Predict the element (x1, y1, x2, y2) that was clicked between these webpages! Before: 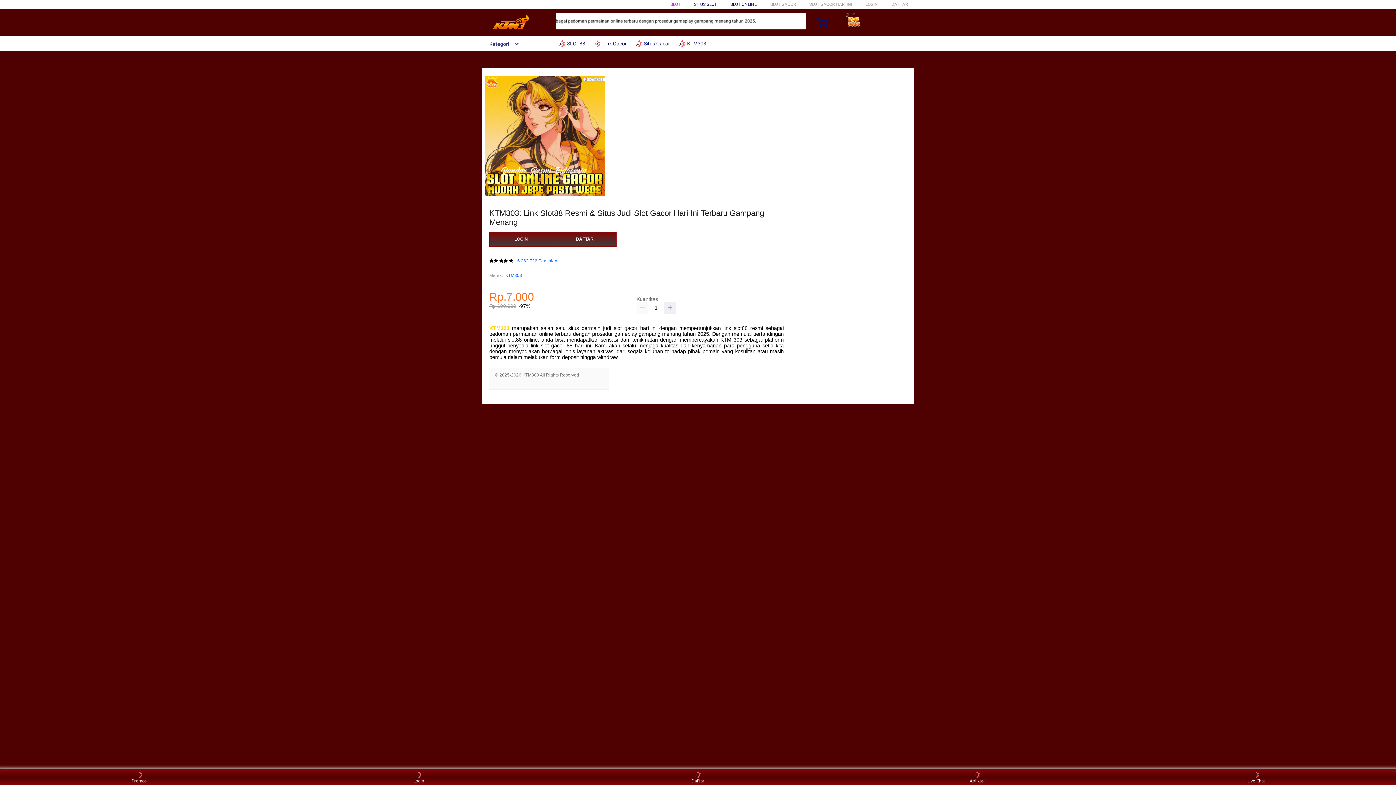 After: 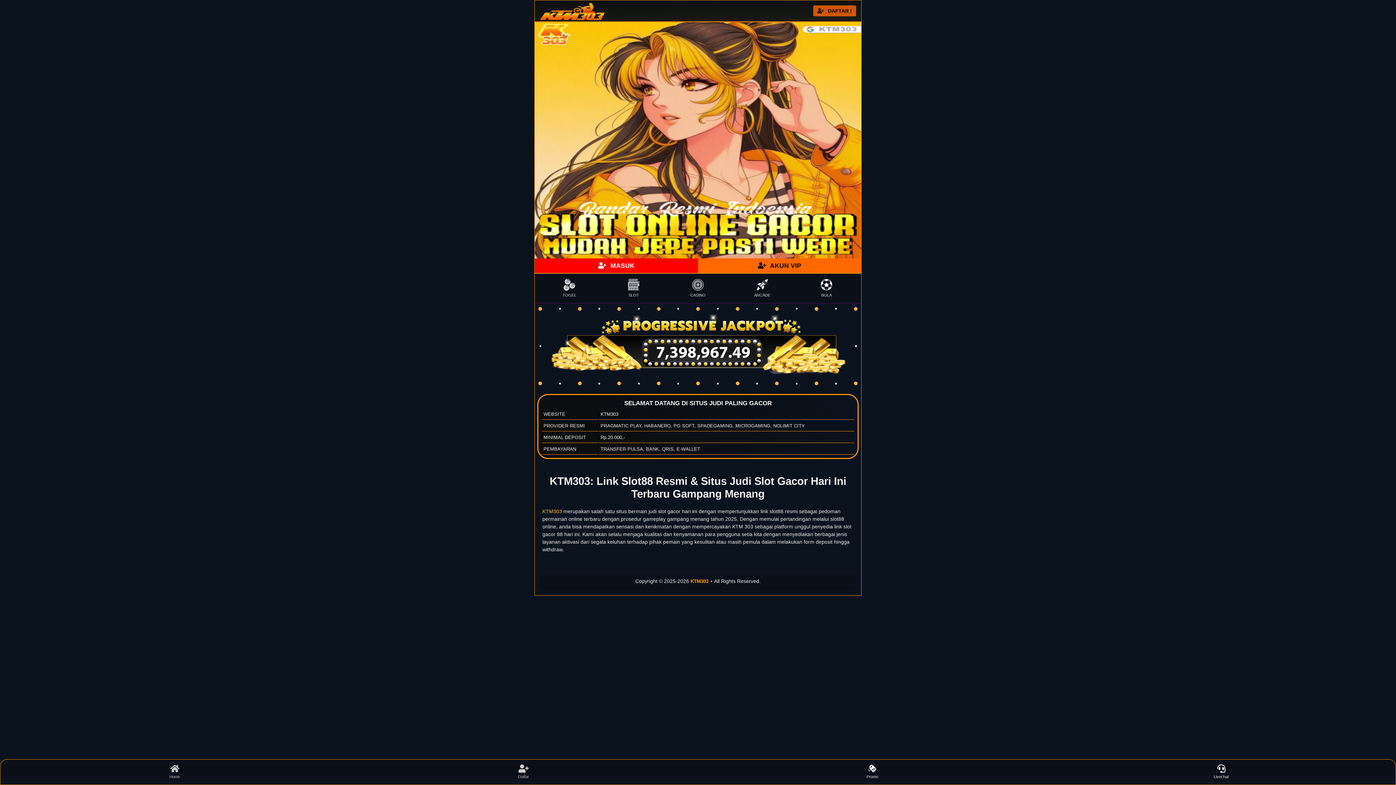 Action: label: DAFTAR bbox: (553, 232, 616, 247)